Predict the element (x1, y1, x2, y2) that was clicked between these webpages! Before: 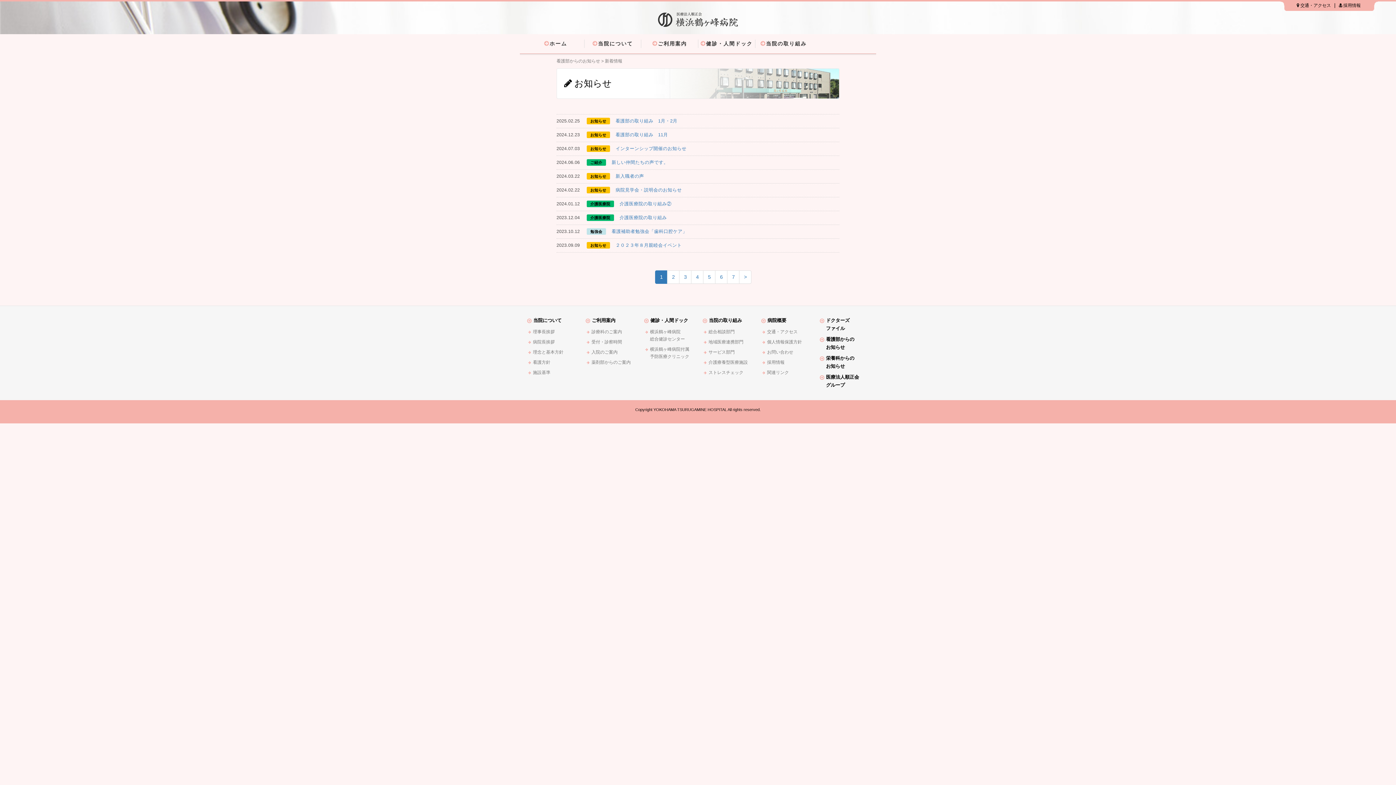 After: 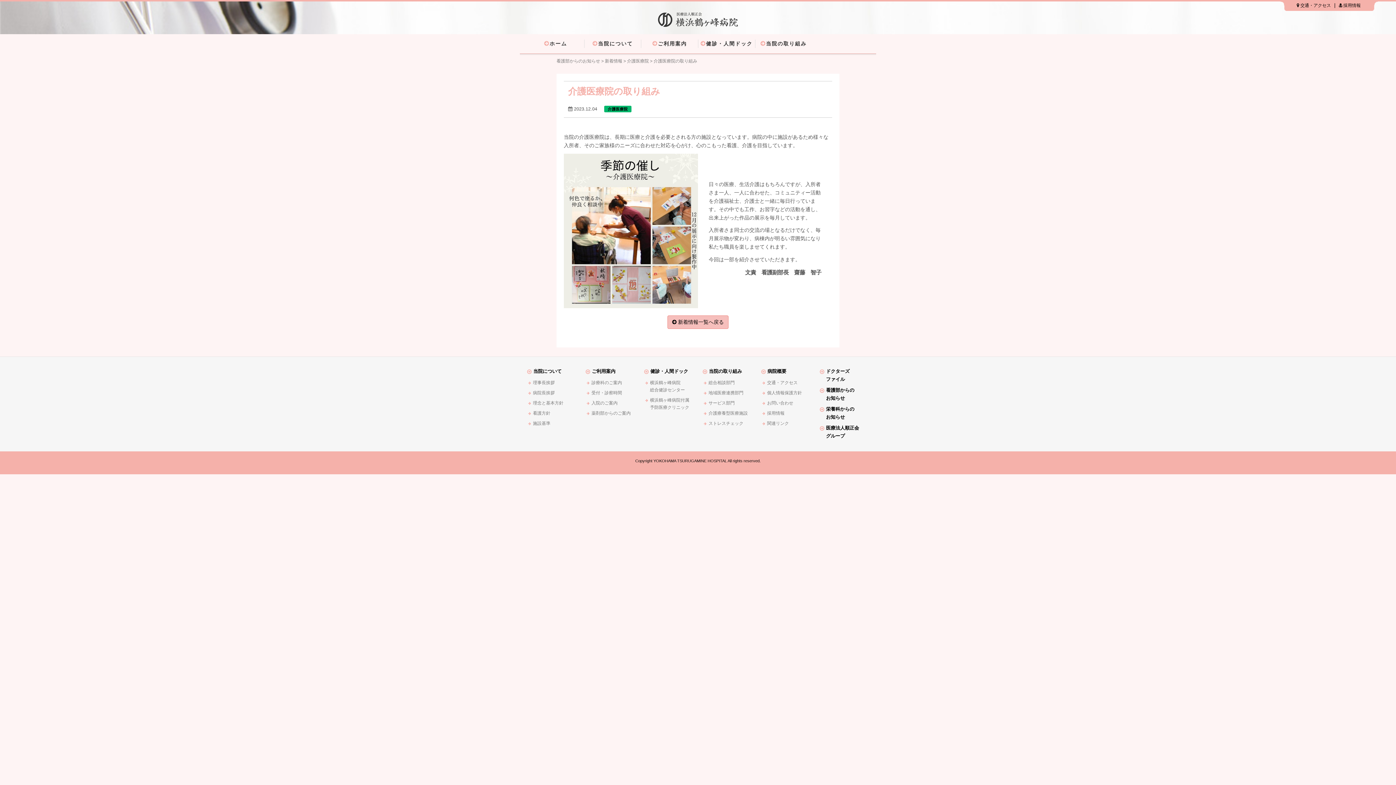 Action: bbox: (619, 215, 667, 220) label: 介護医療院の取り組み